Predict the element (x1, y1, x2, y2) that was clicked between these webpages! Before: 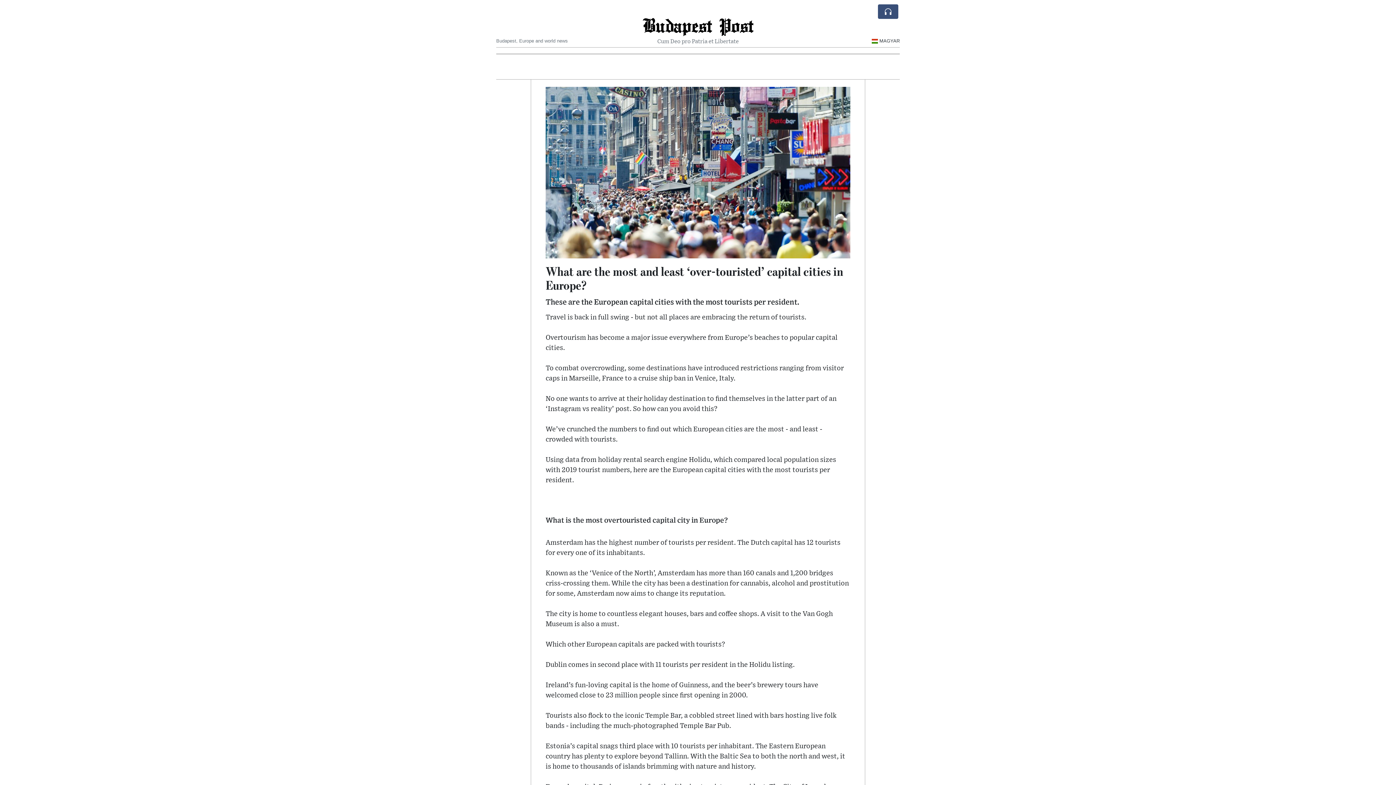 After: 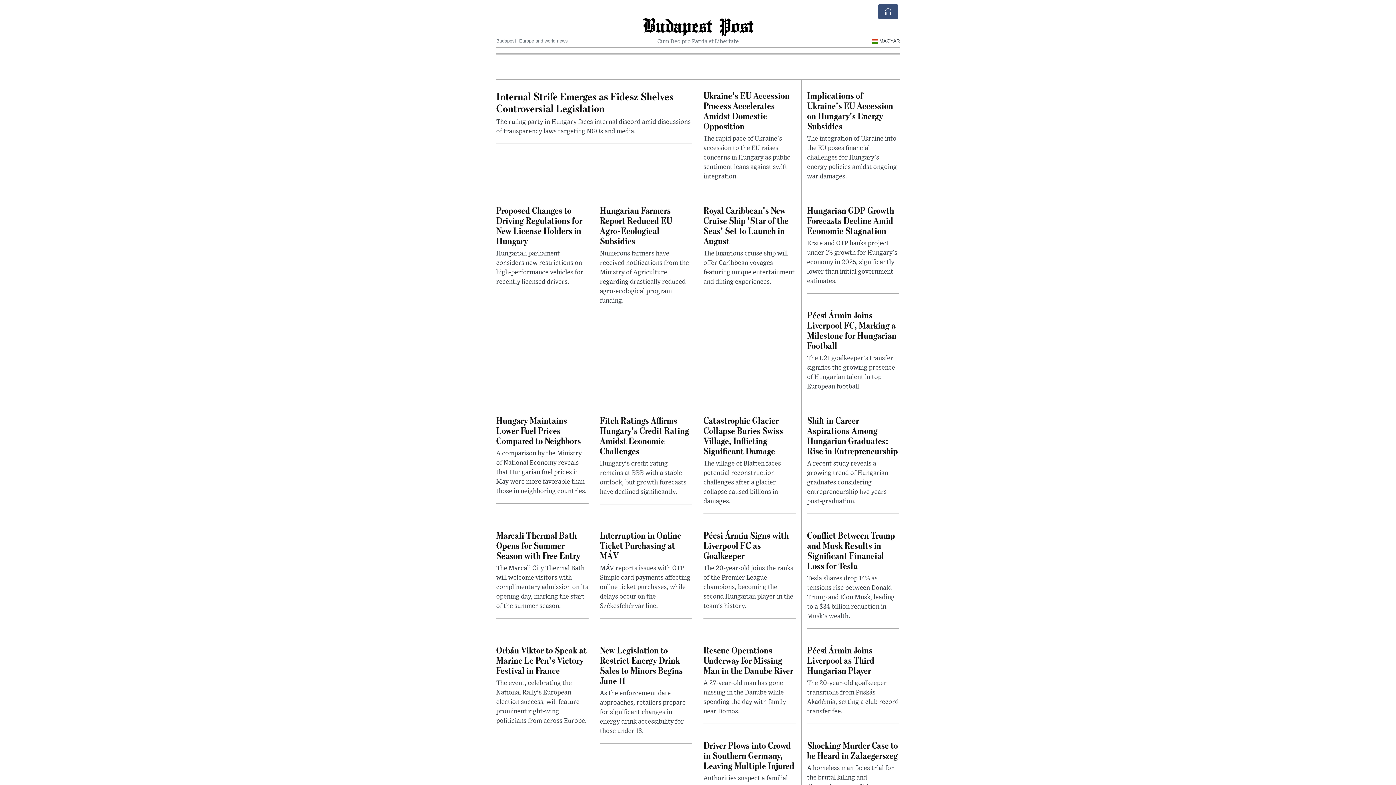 Action: bbox: (642, 13, 753, 37) label: Budapest Post